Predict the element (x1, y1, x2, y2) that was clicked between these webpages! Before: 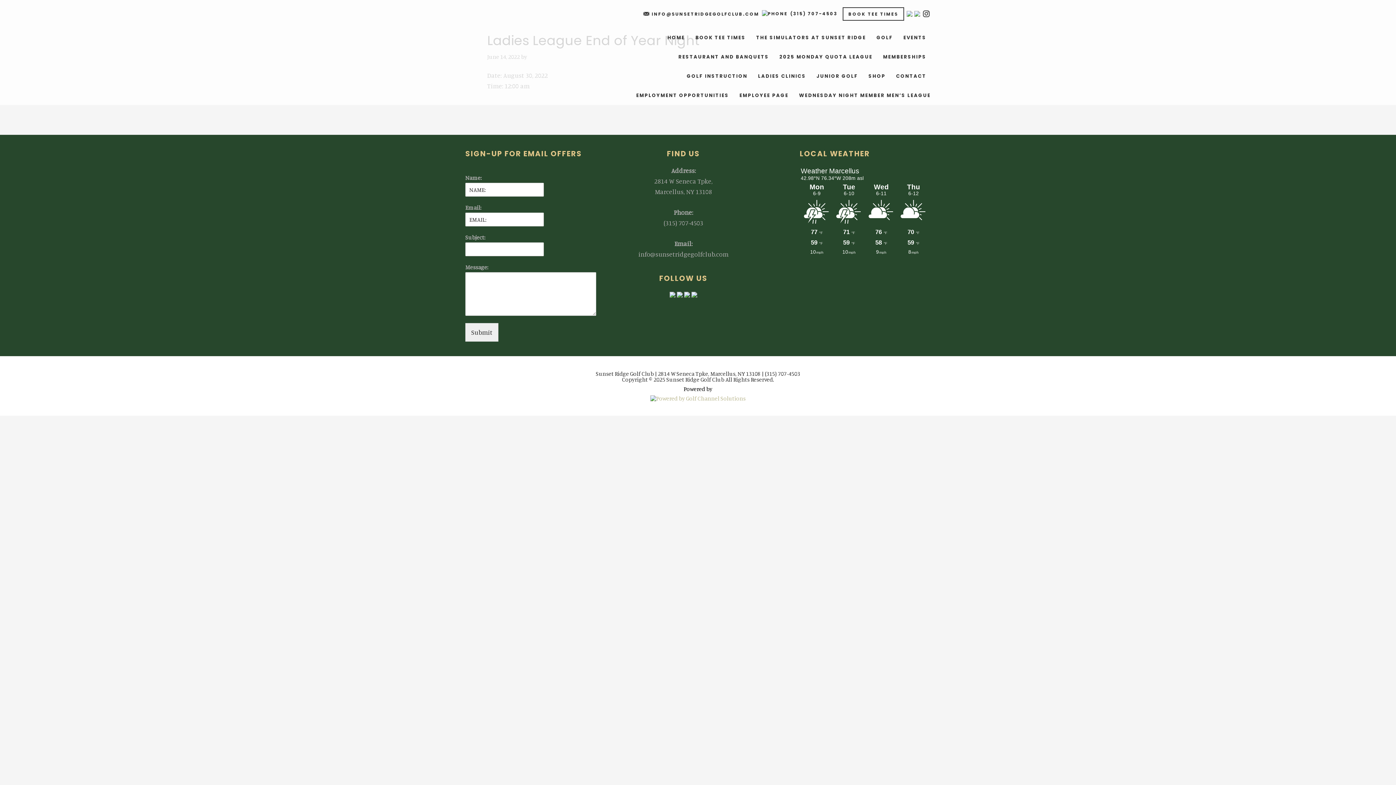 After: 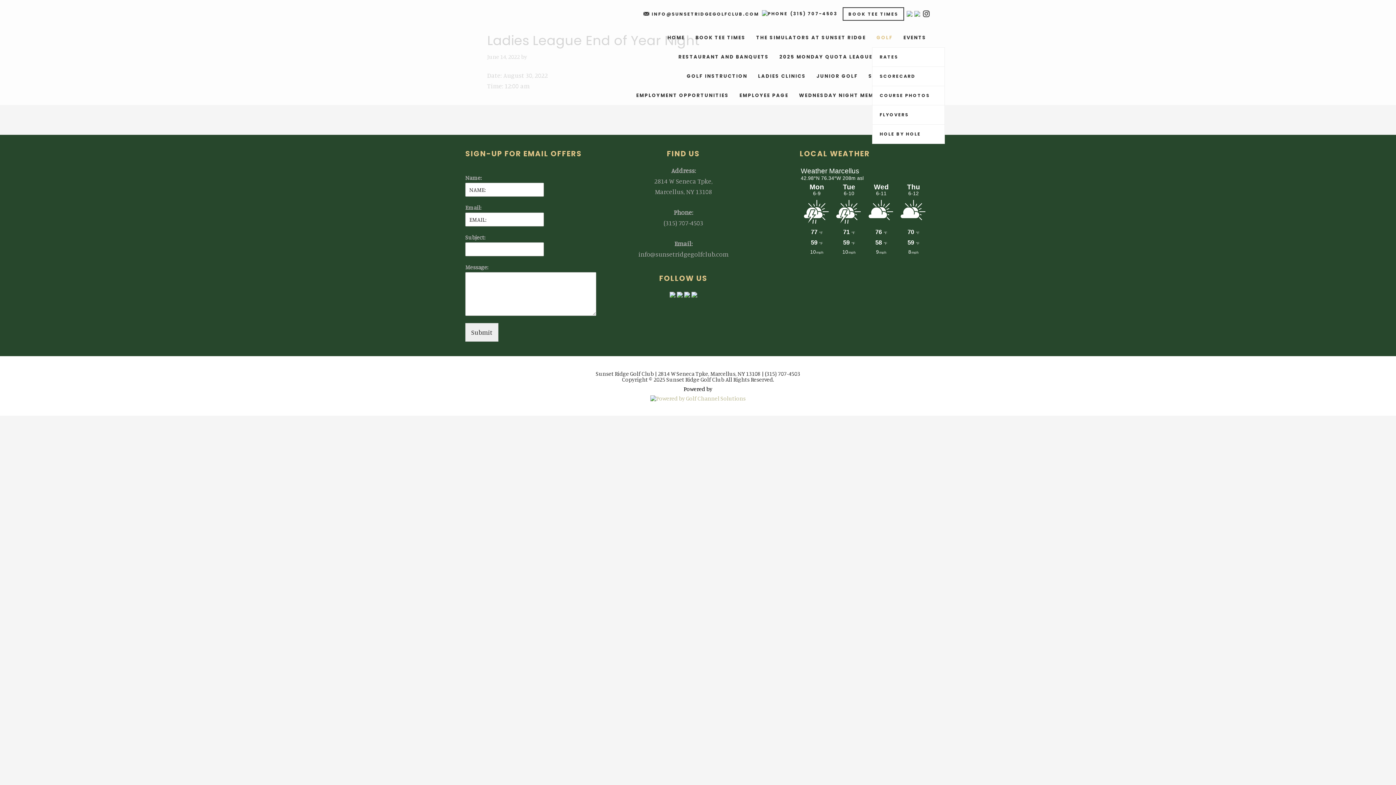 Action: bbox: (872, 28, 897, 47) label: GOLF